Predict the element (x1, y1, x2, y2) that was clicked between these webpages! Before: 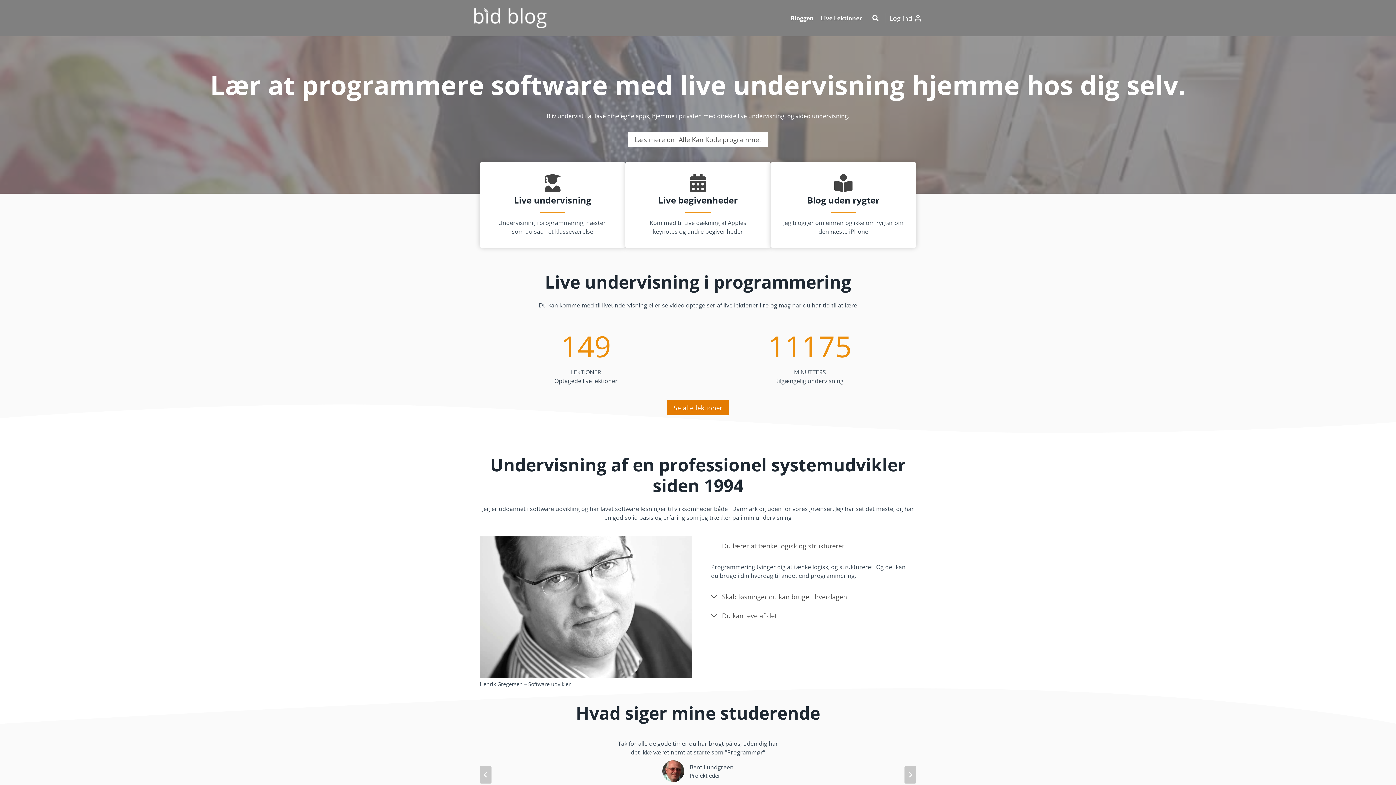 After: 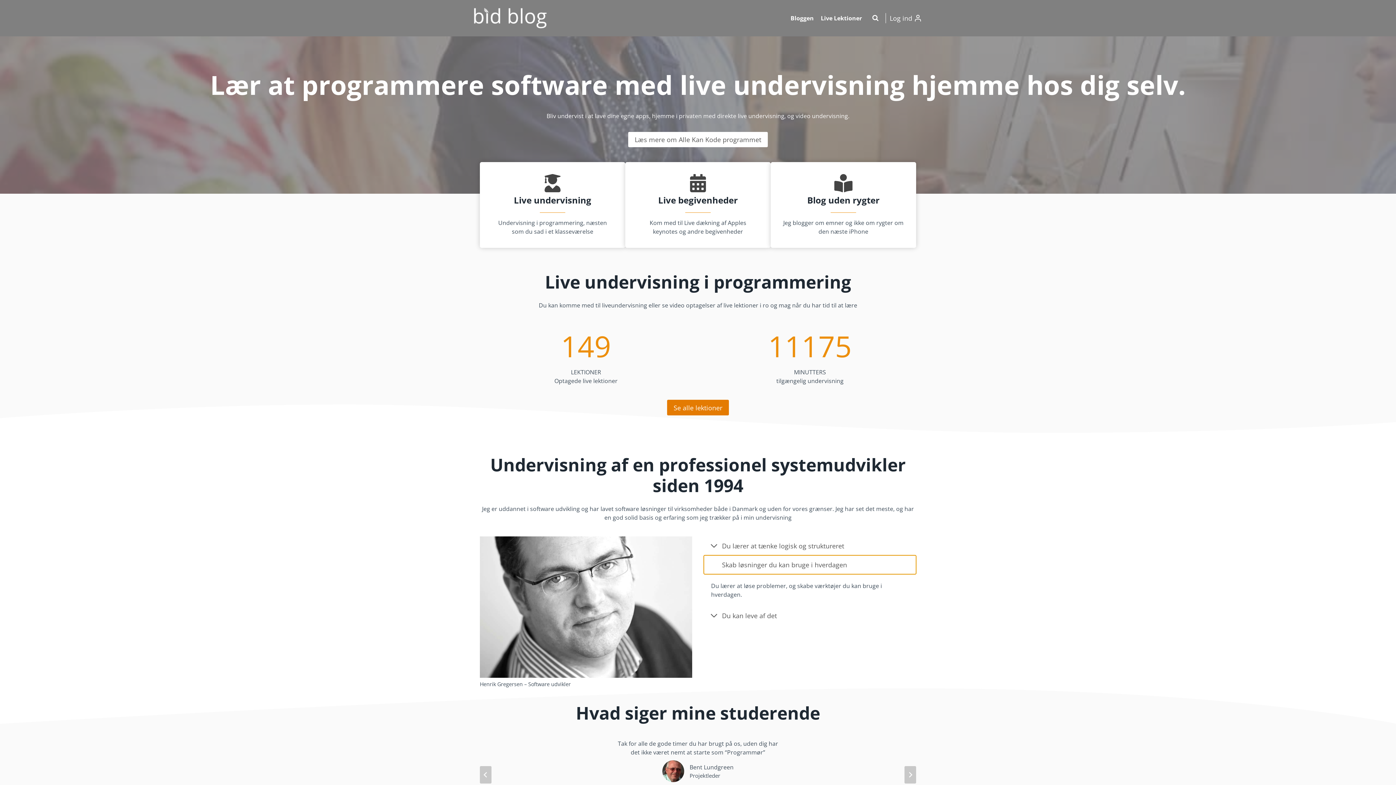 Action: bbox: (704, 587, 916, 606) label: Skab løsninger du kan bruge i hverdagen